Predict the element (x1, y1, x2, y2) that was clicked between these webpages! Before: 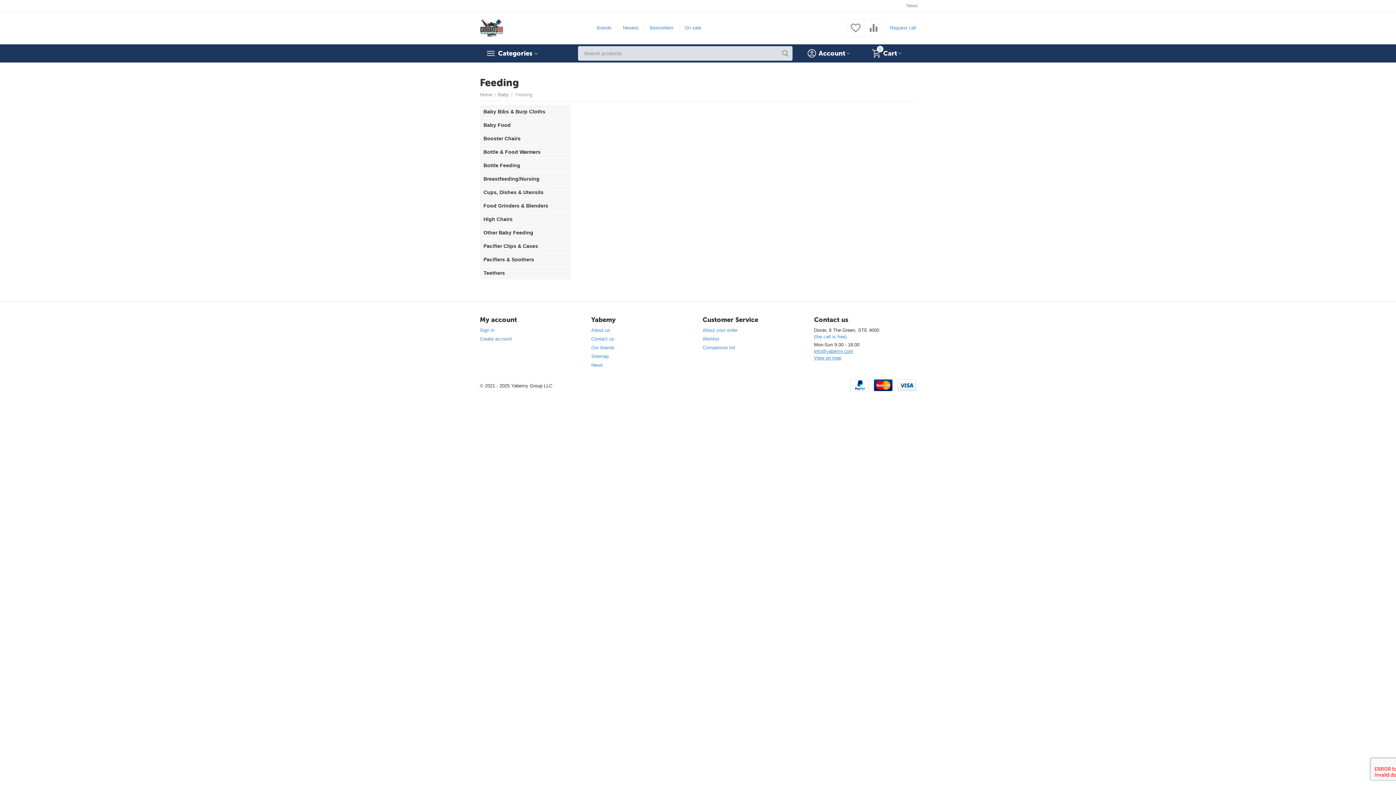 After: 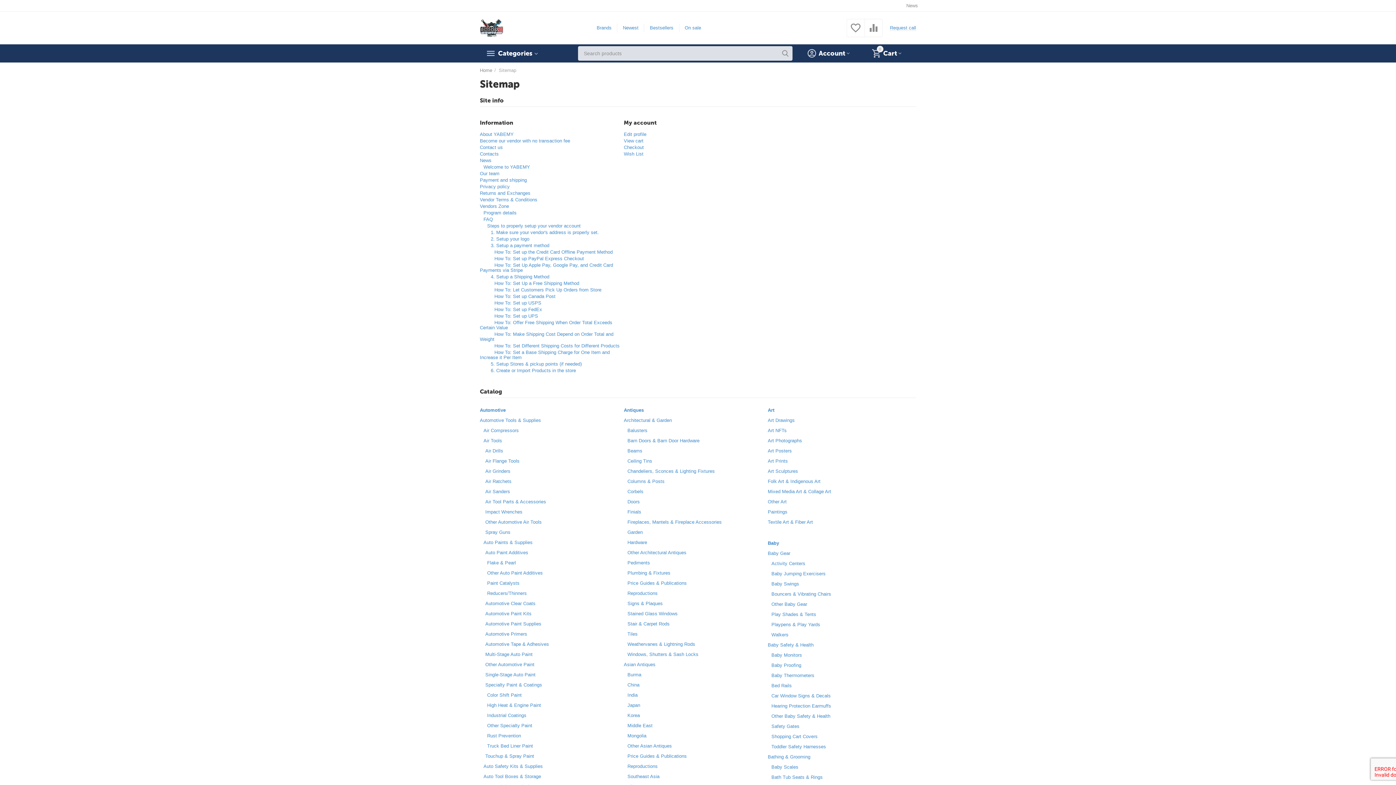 Action: label: Sitemap bbox: (591, 353, 608, 359)